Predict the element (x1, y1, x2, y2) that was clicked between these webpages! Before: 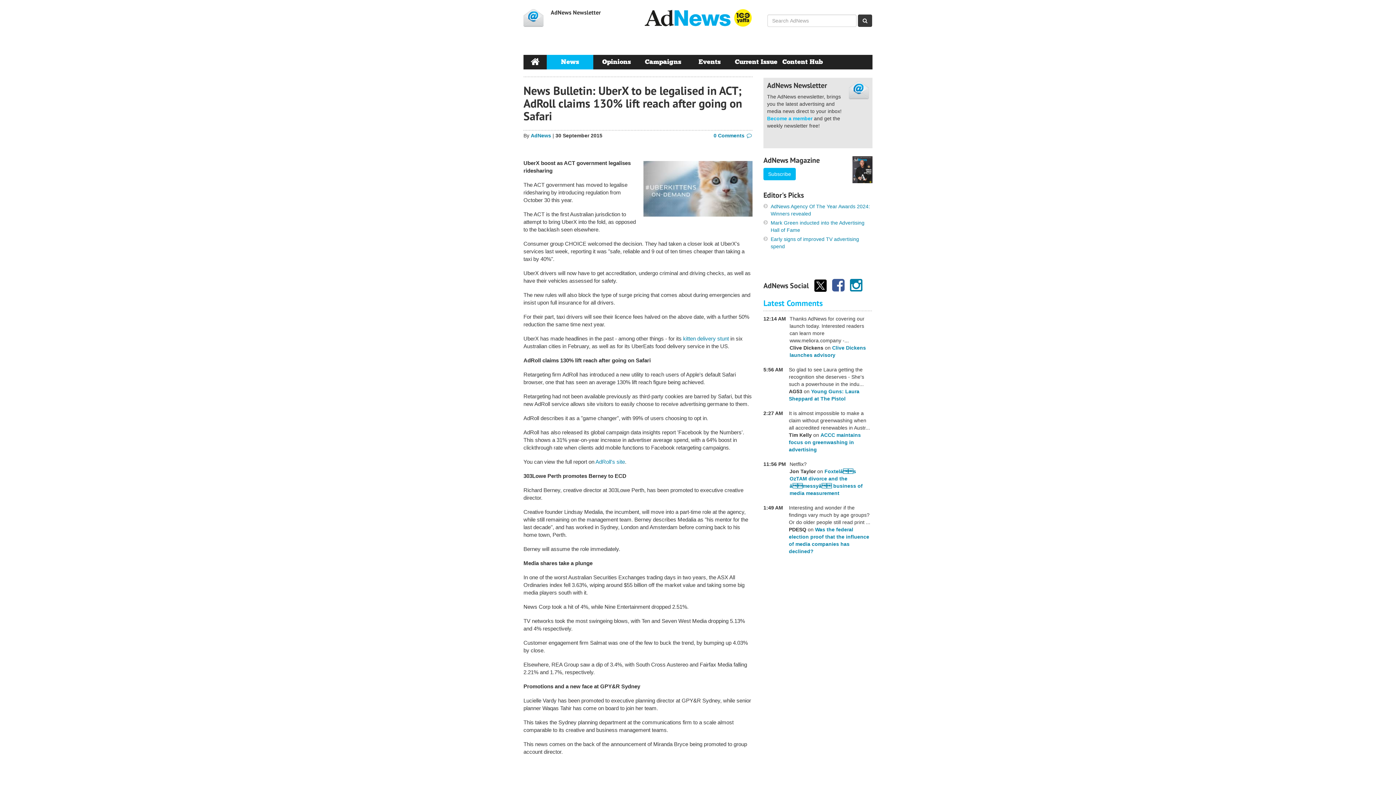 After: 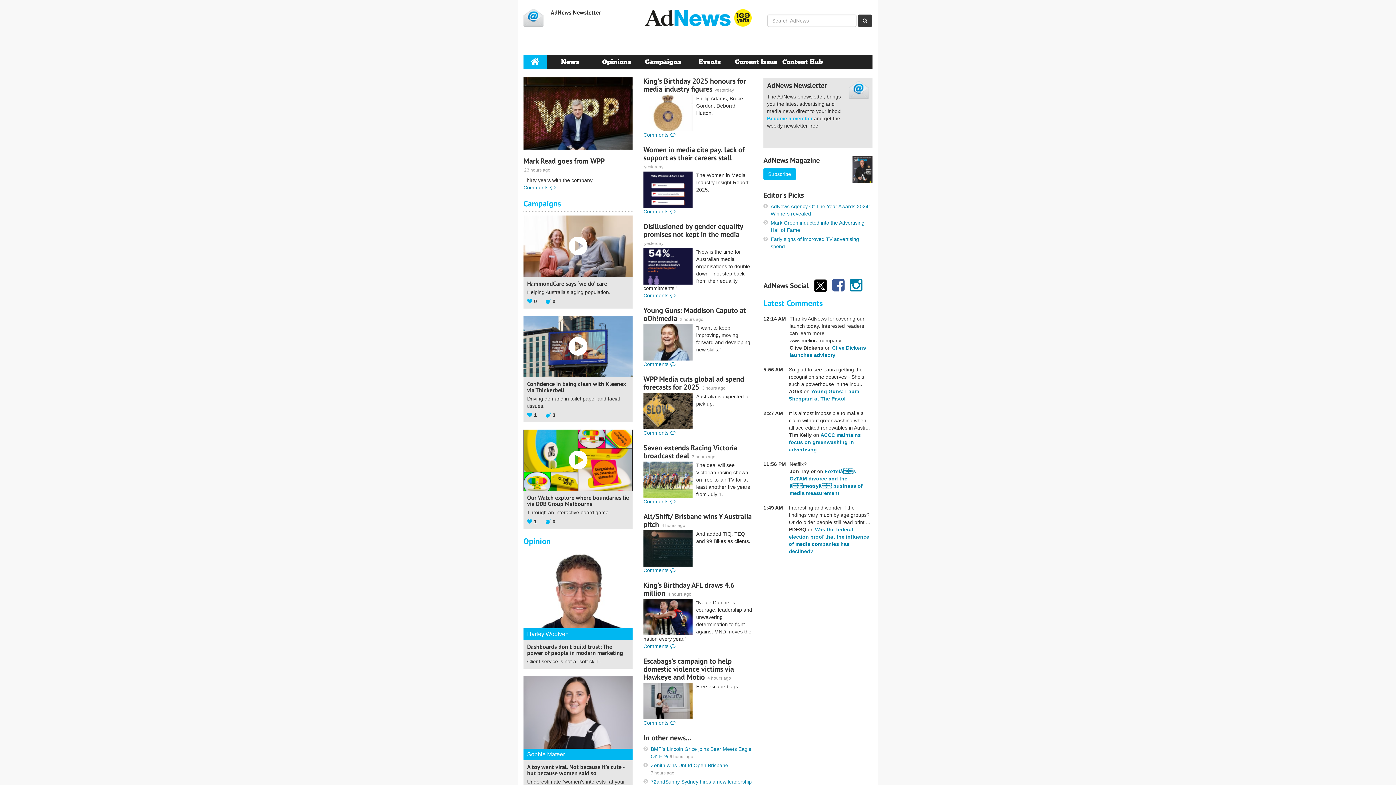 Action: bbox: (643, 7, 752, 28)